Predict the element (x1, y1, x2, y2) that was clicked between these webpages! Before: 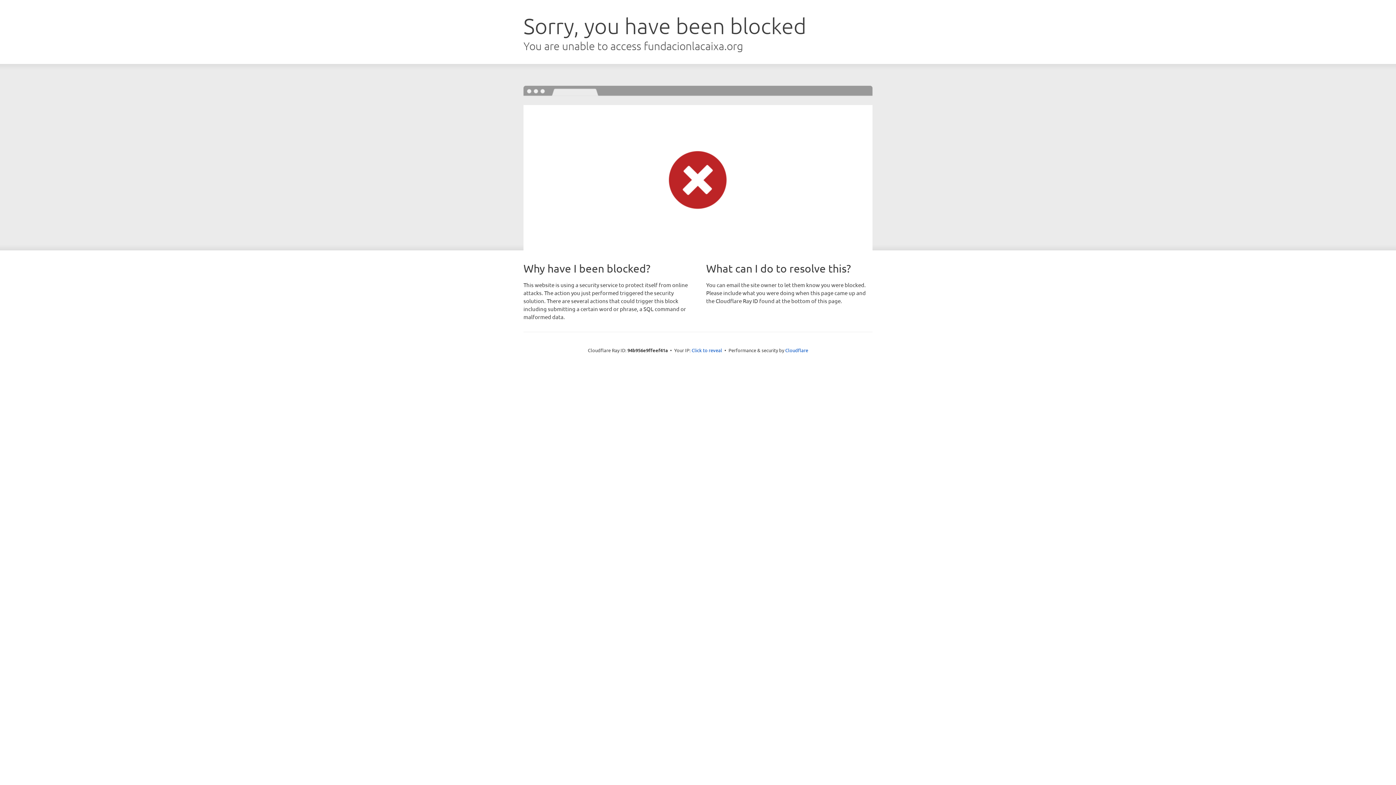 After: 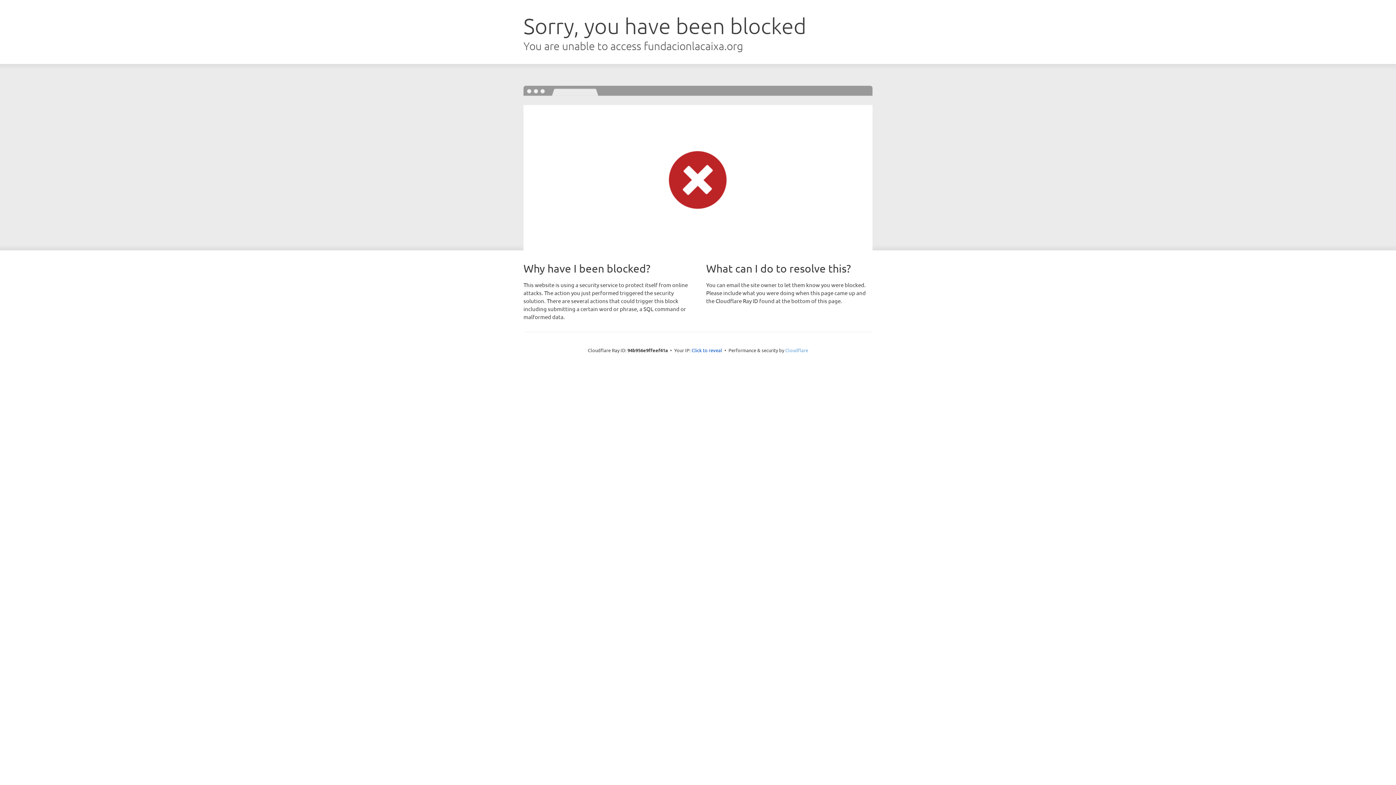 Action: label: Cloudflare bbox: (785, 347, 808, 353)